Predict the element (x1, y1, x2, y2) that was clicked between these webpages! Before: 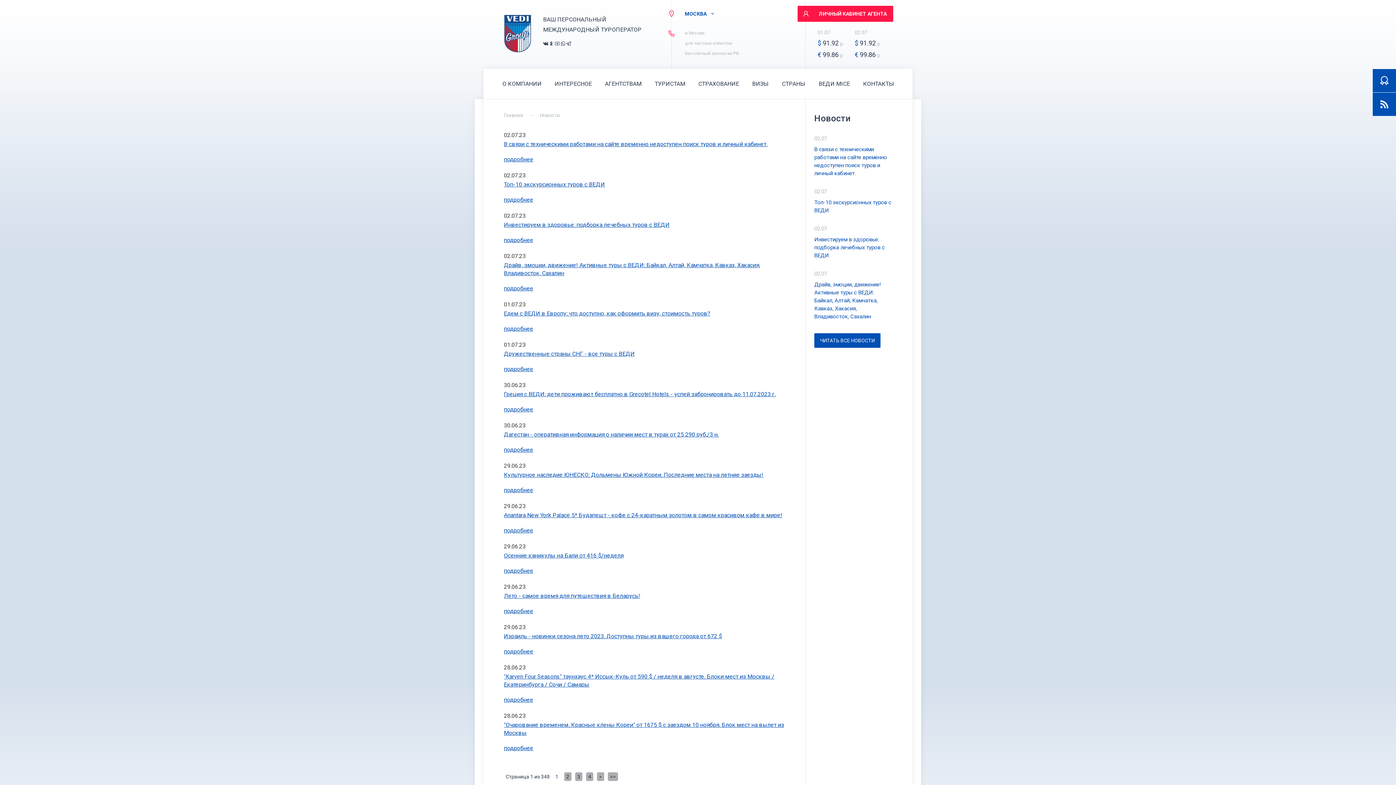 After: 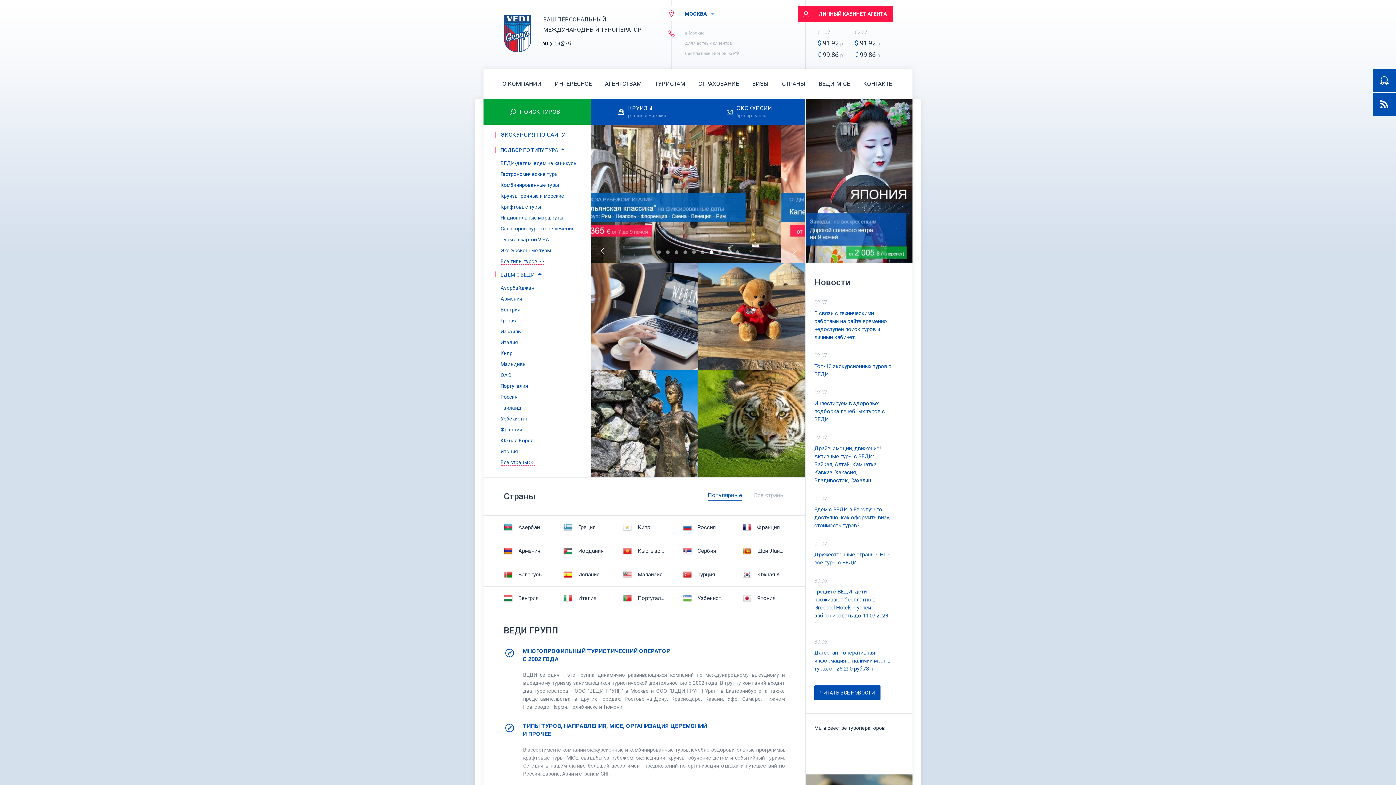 Action: bbox: (554, 80, 592, 86) label: ИНТЕРЕСНОЕ